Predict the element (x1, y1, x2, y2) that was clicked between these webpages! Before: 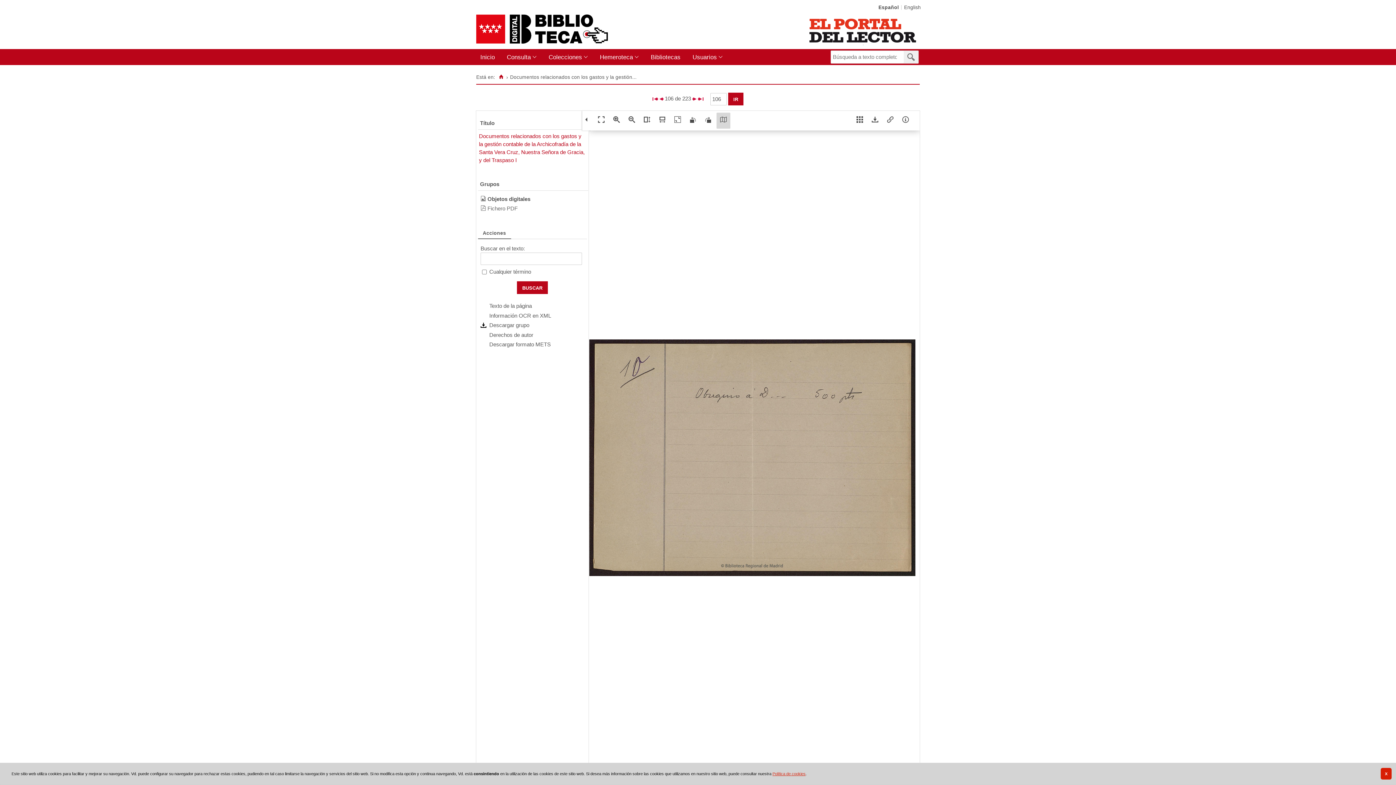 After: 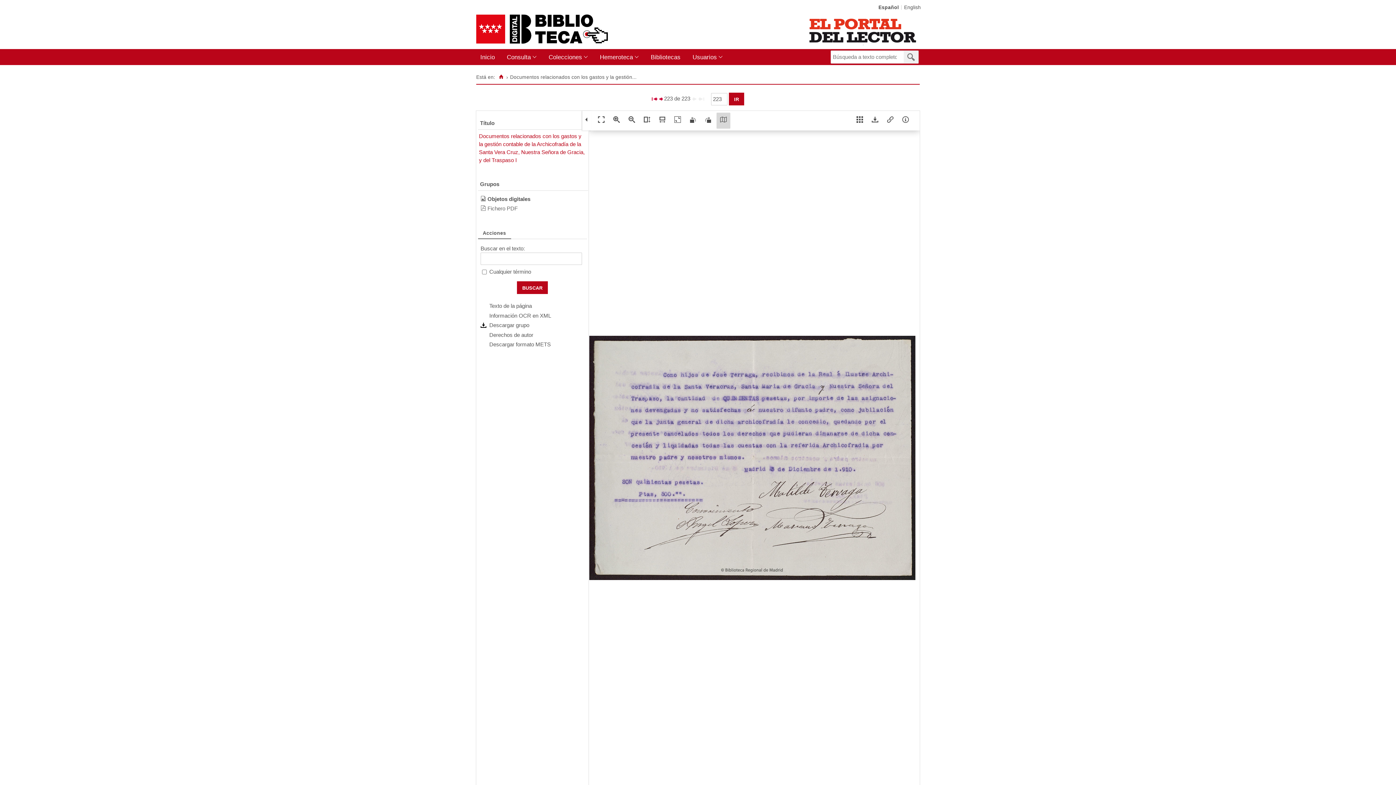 Action: bbox: (698, 95, 703, 101)